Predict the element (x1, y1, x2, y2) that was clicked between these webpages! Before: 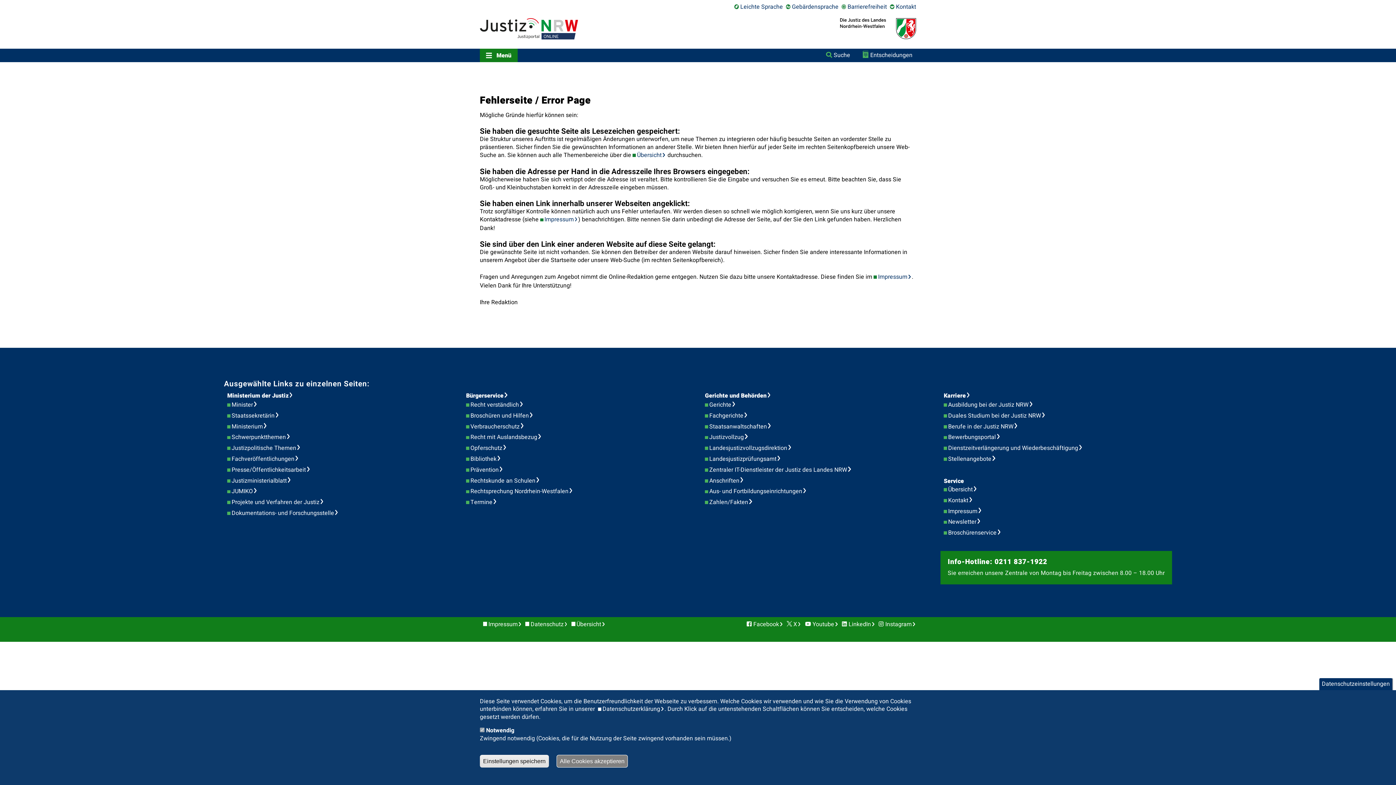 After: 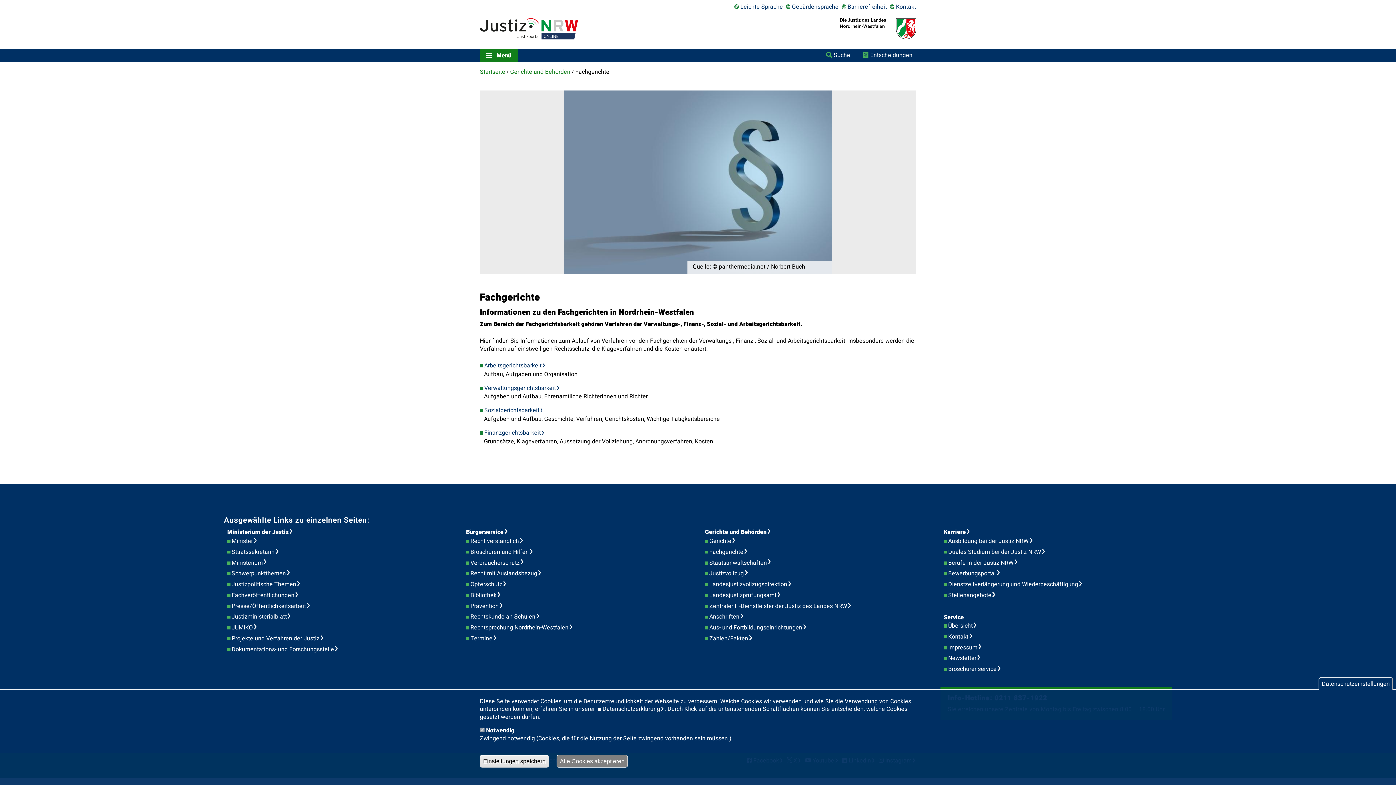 Action: label: Fachgerichte bbox: (709, 411, 752, 420)